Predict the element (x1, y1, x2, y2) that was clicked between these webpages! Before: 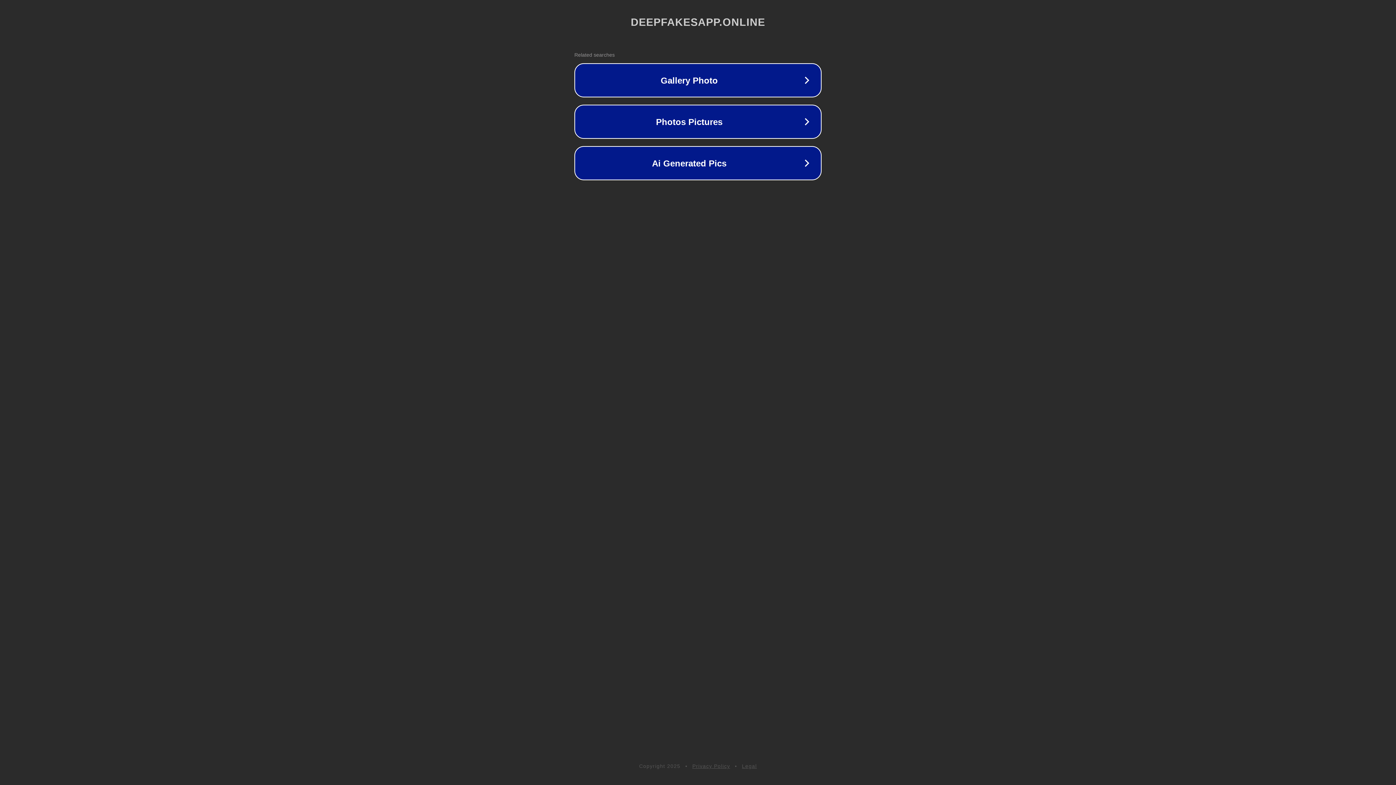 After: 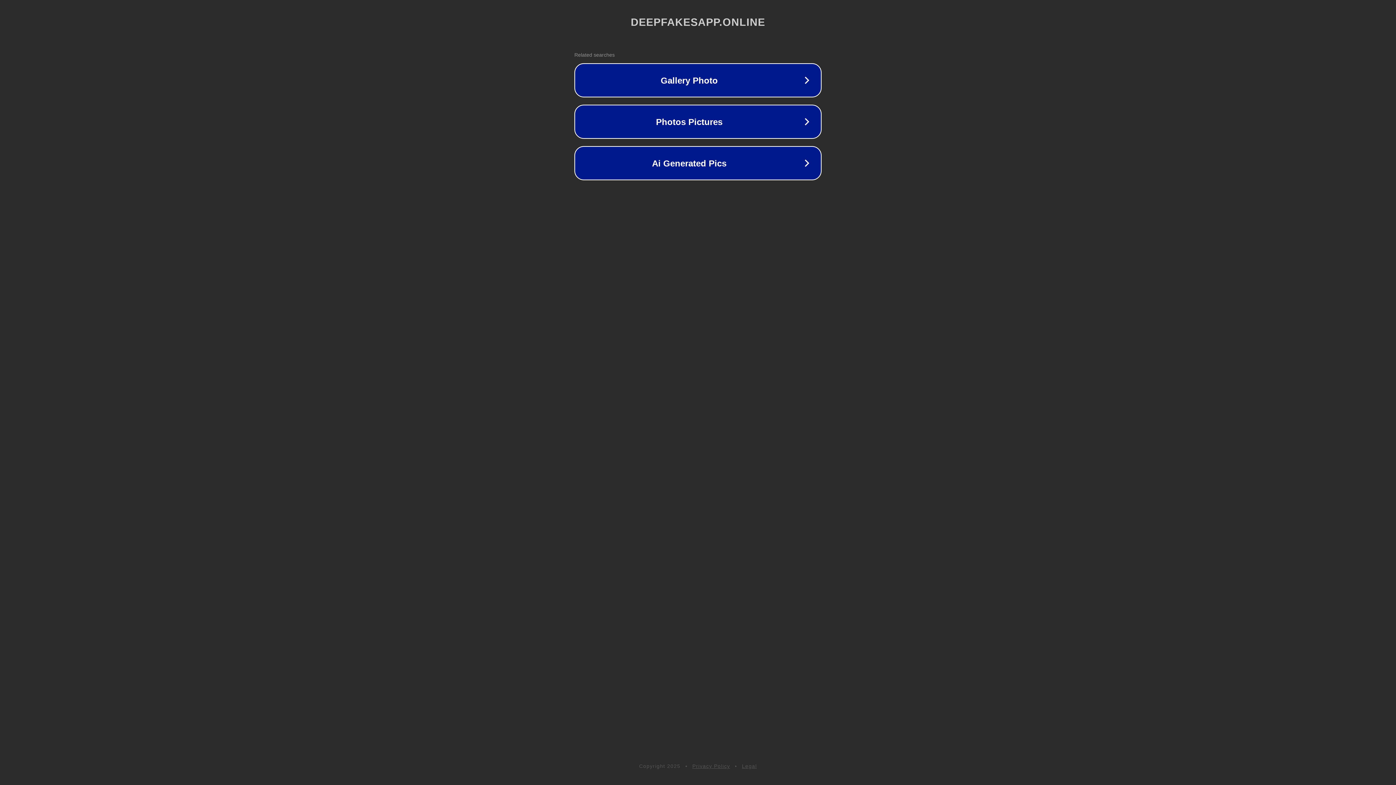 Action: label: Privacy Policy bbox: (692, 763, 730, 769)